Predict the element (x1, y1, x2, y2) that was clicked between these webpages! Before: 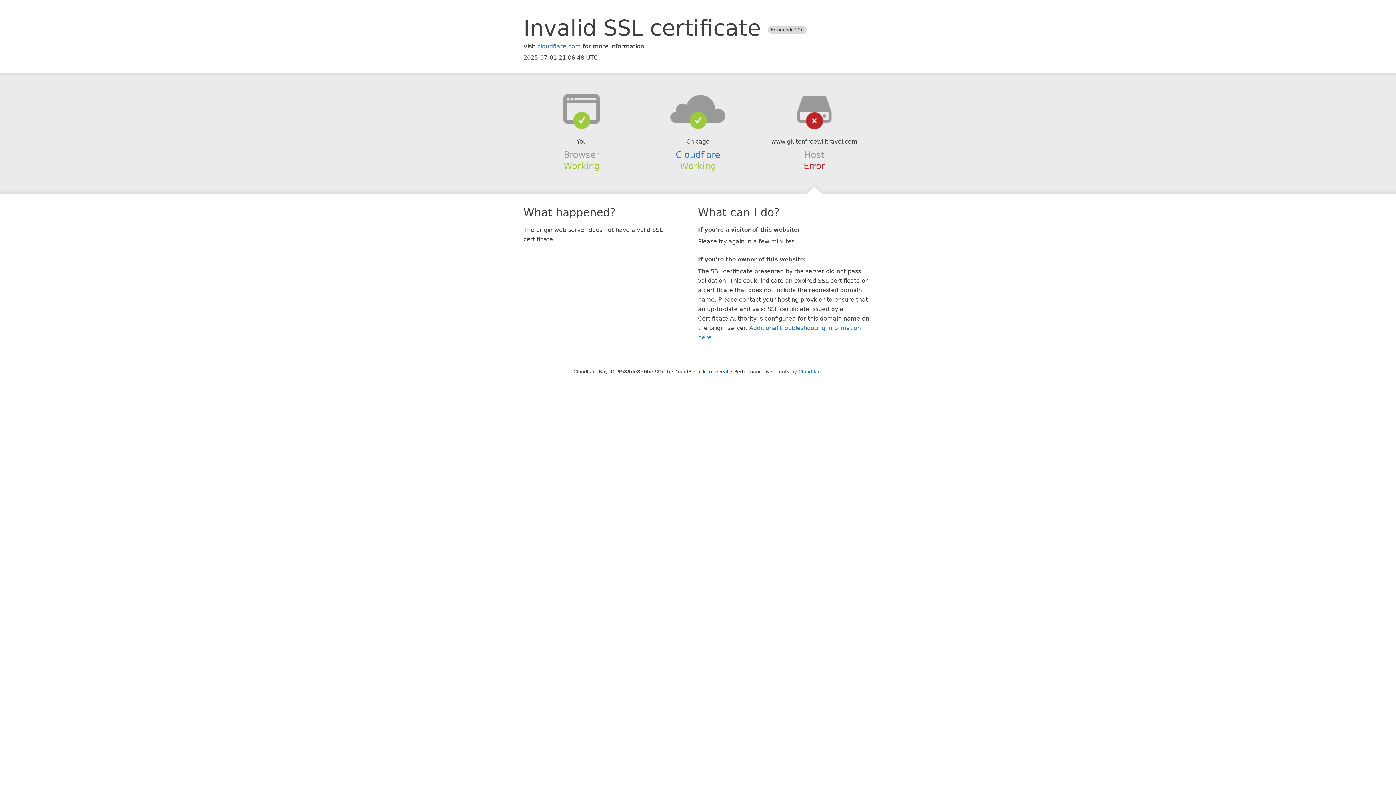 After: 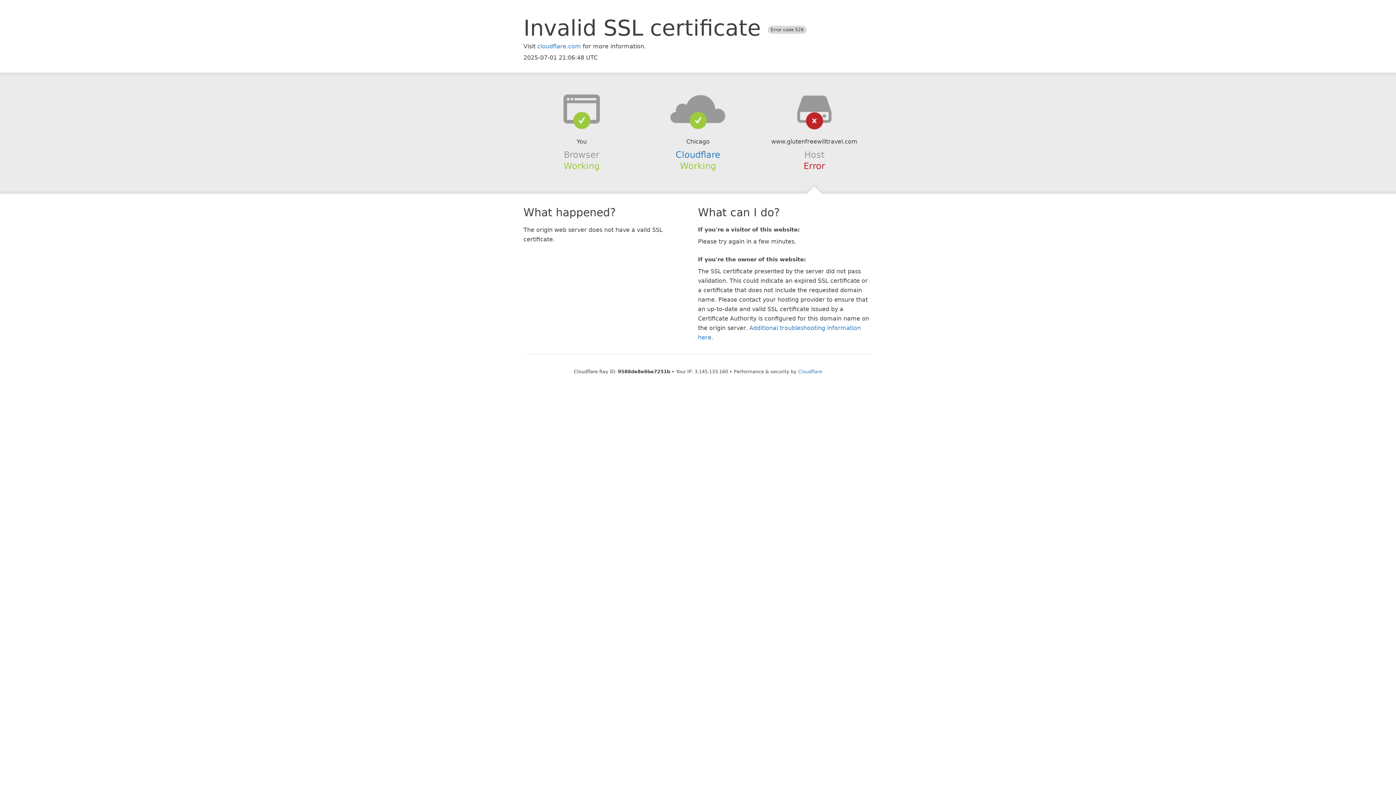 Action: label: Click to reveal bbox: (694, 368, 728, 374)